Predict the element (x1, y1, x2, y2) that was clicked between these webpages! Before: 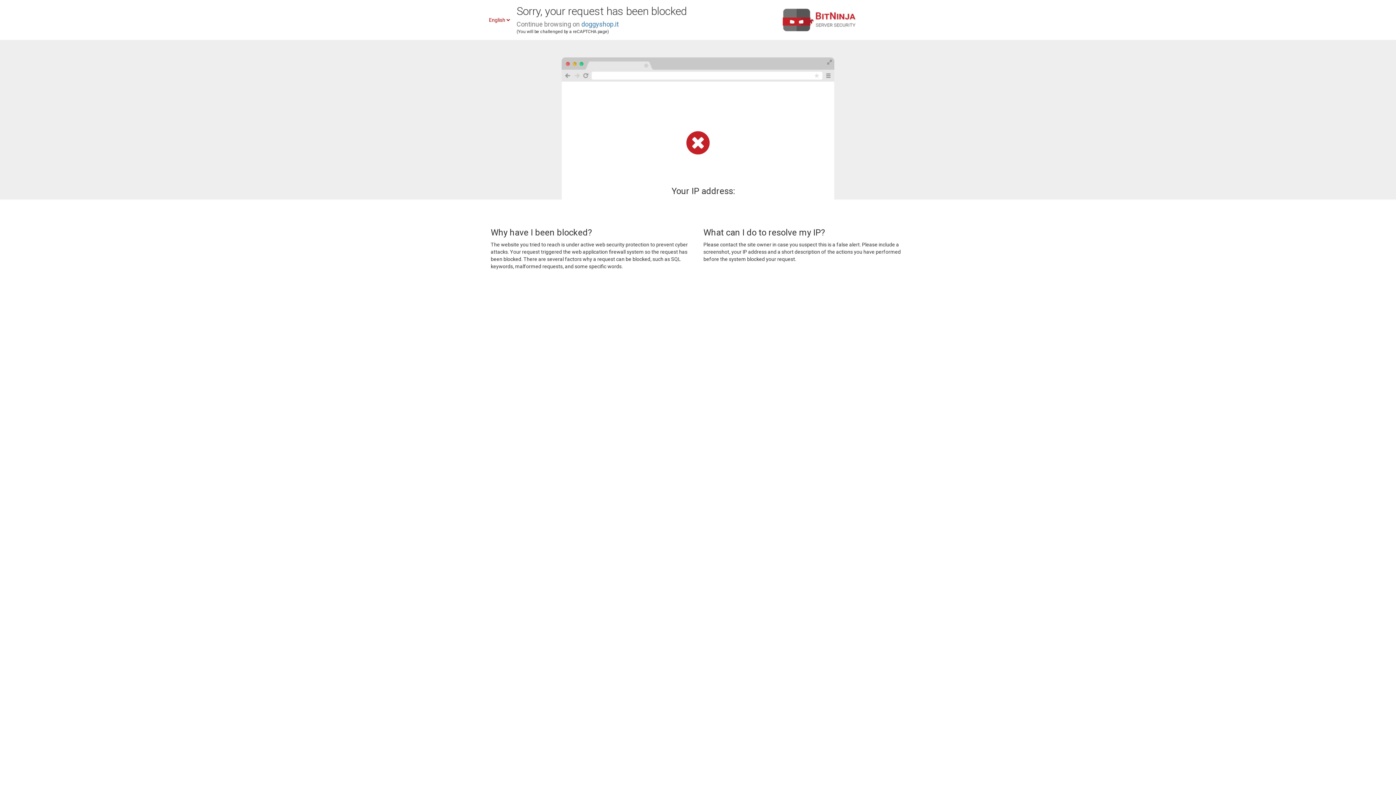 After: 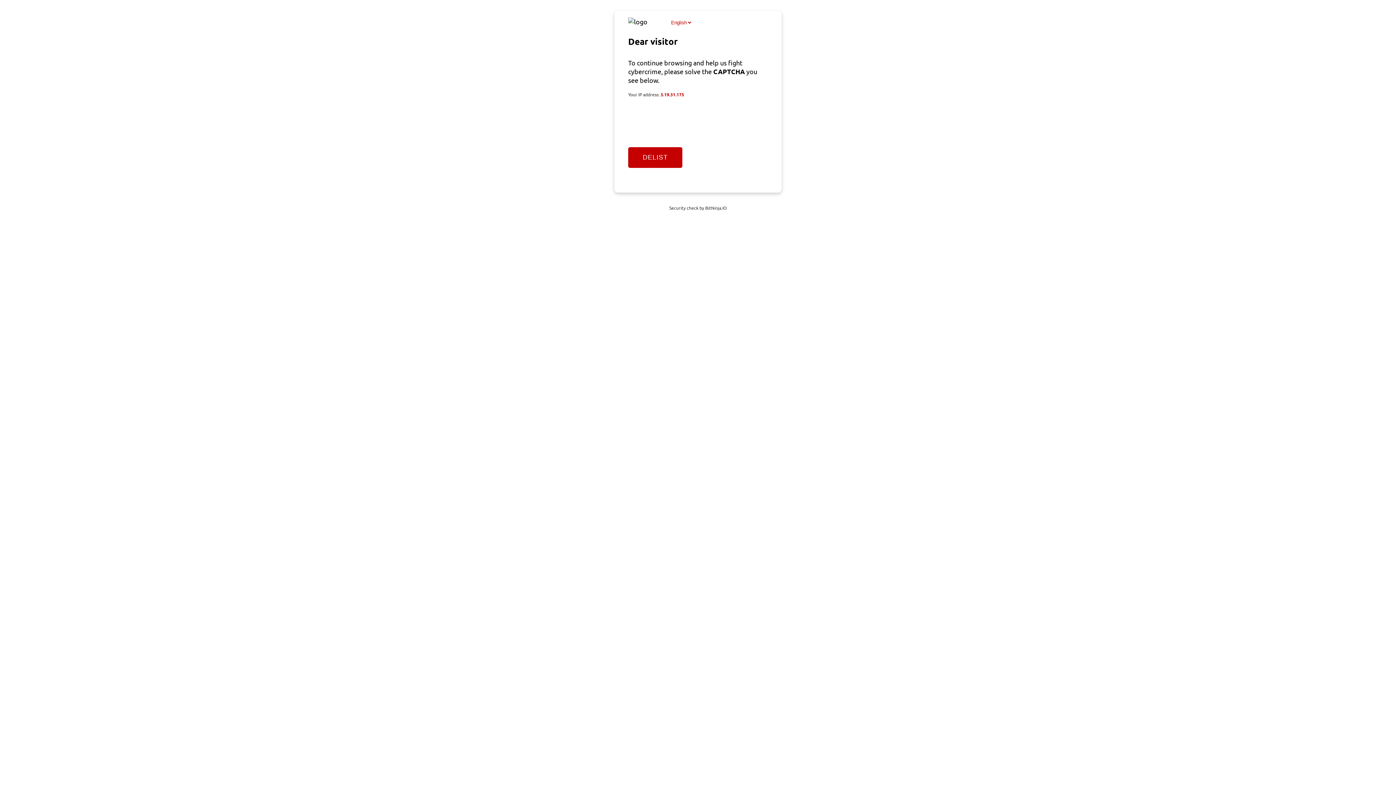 Action: bbox: (581, 20, 618, 28) label: doggyshop.it